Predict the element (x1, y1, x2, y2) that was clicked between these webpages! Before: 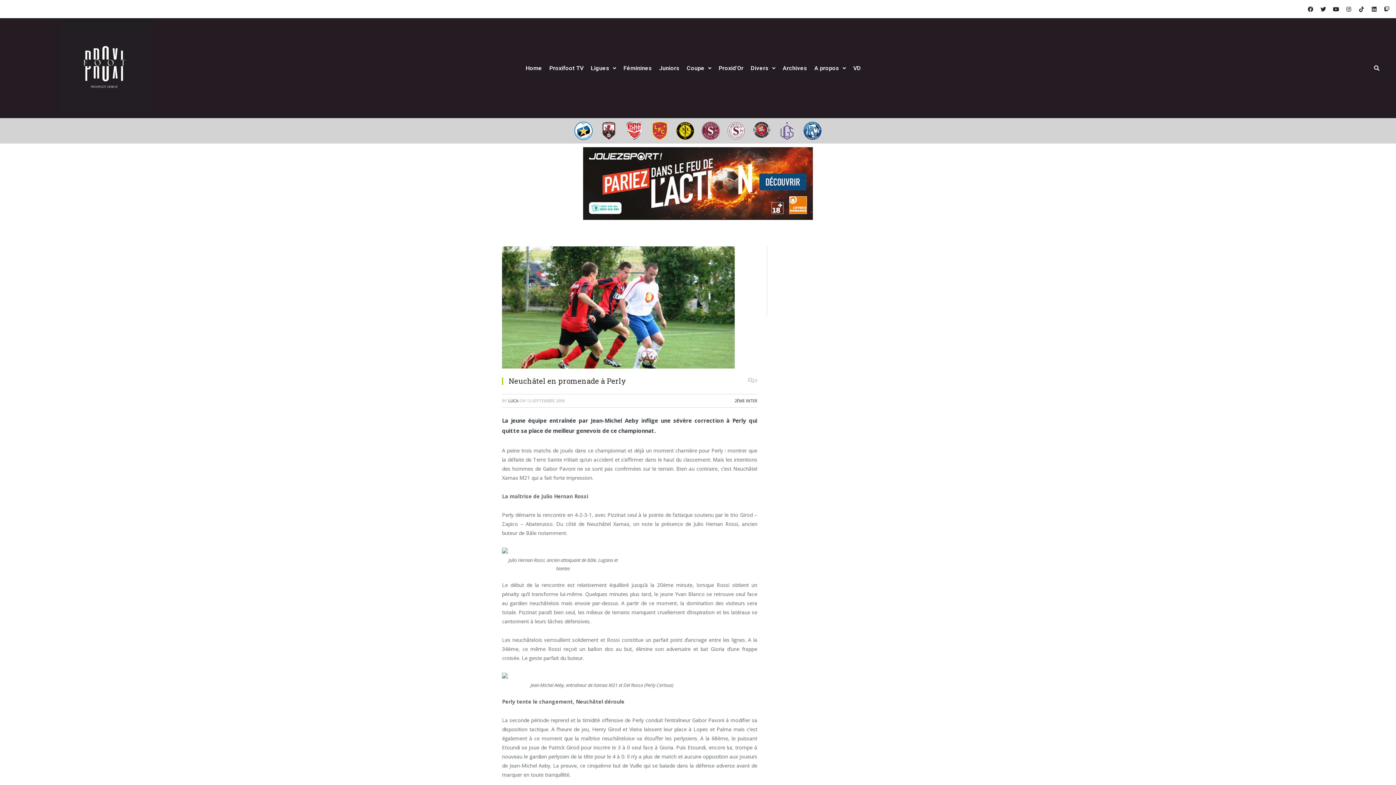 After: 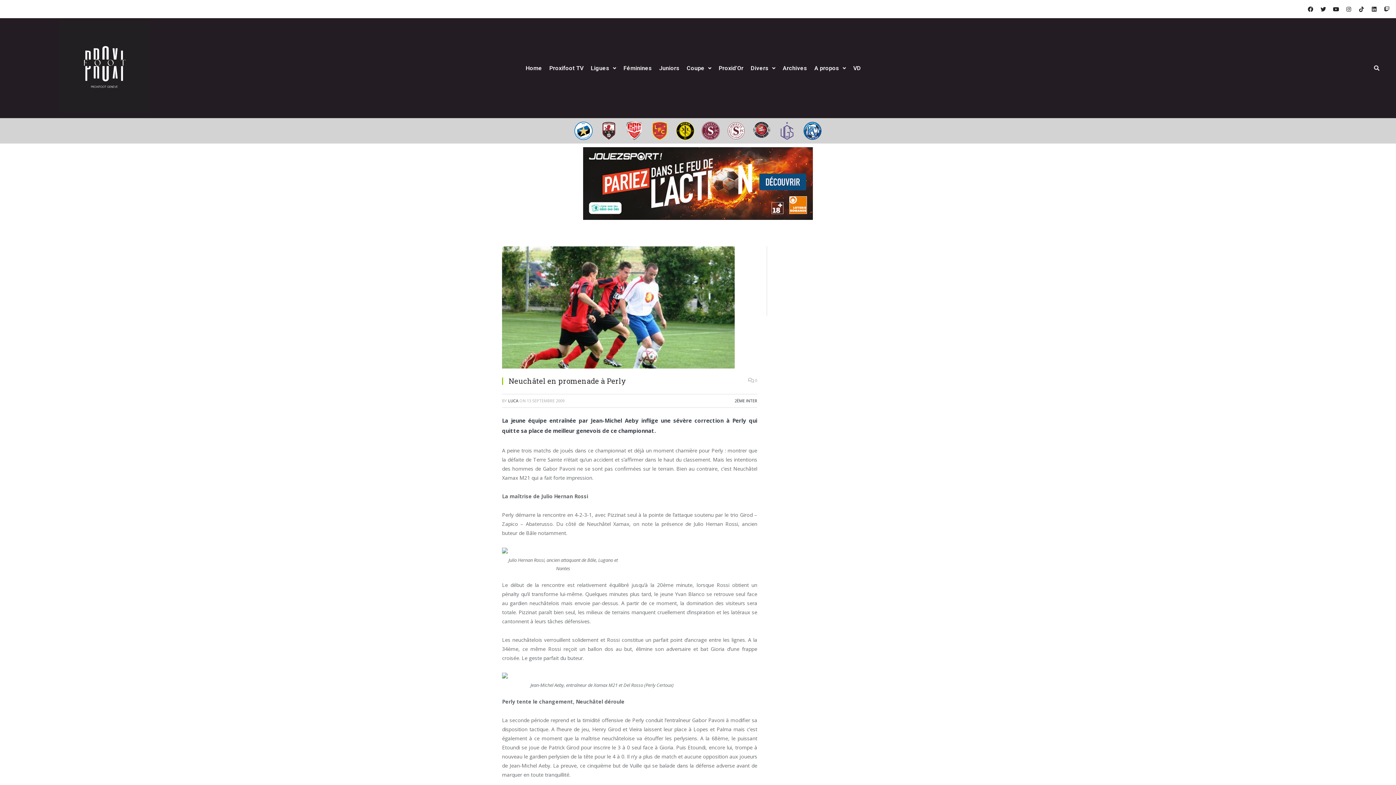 Action: bbox: (748, 375, 757, 385) label:  0